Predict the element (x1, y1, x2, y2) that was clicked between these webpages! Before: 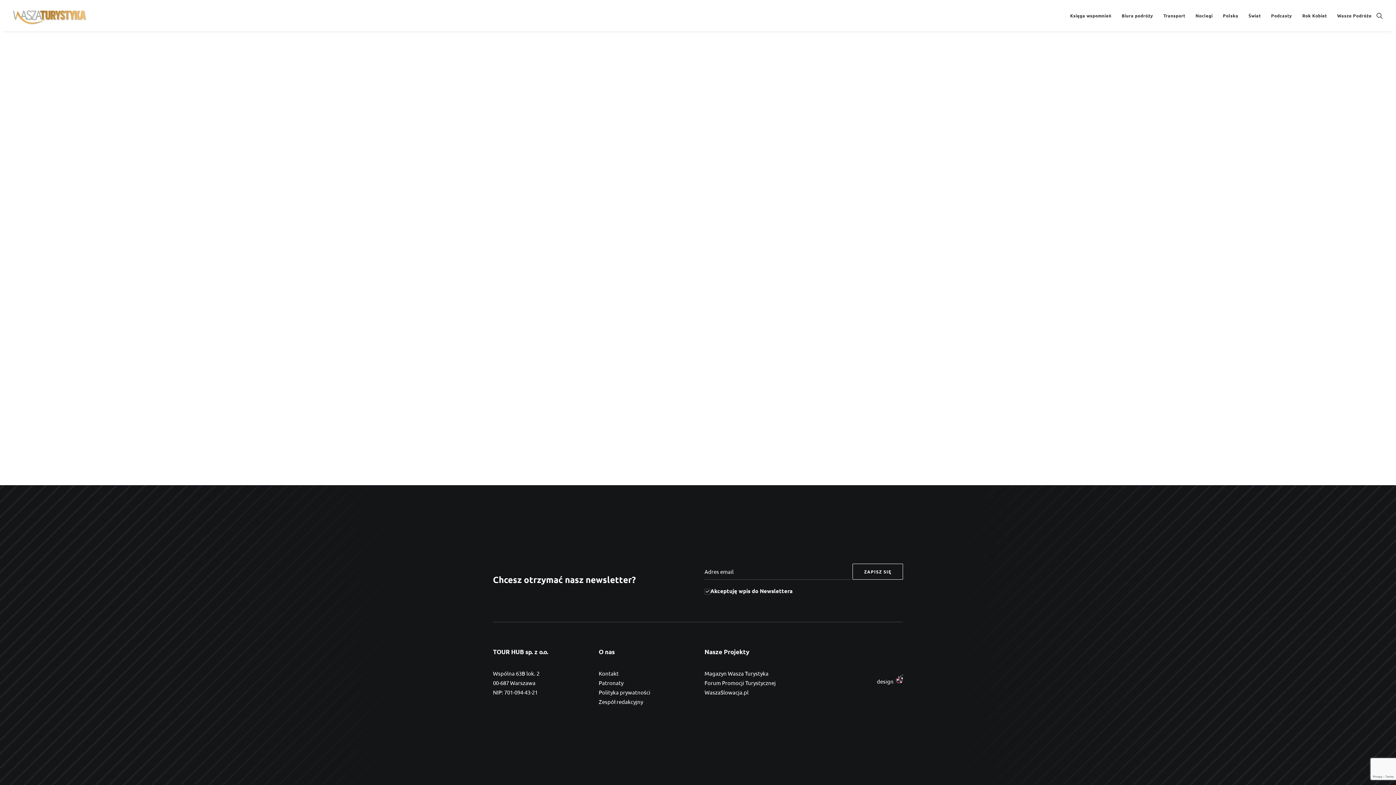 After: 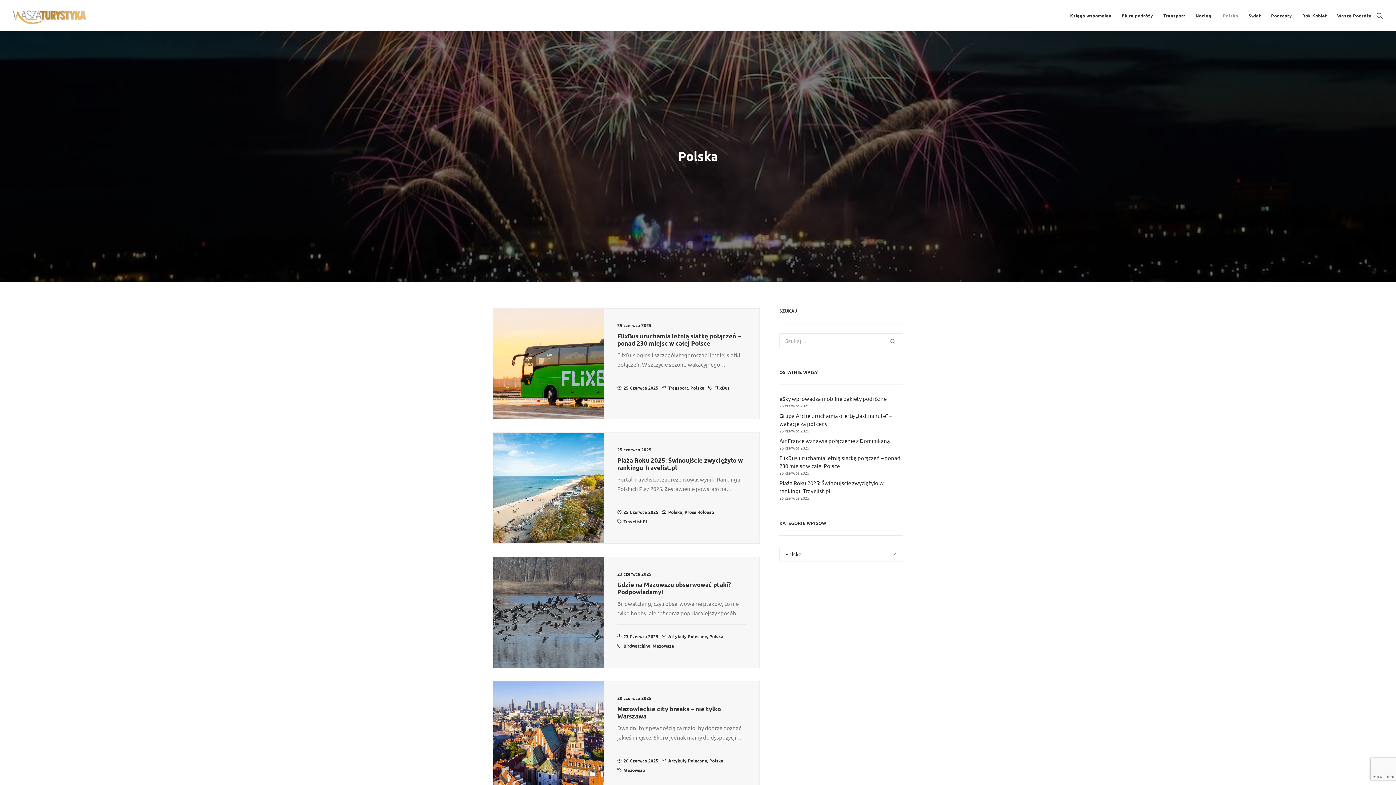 Action: bbox: (1218, 0, 1243, 31) label: Polska